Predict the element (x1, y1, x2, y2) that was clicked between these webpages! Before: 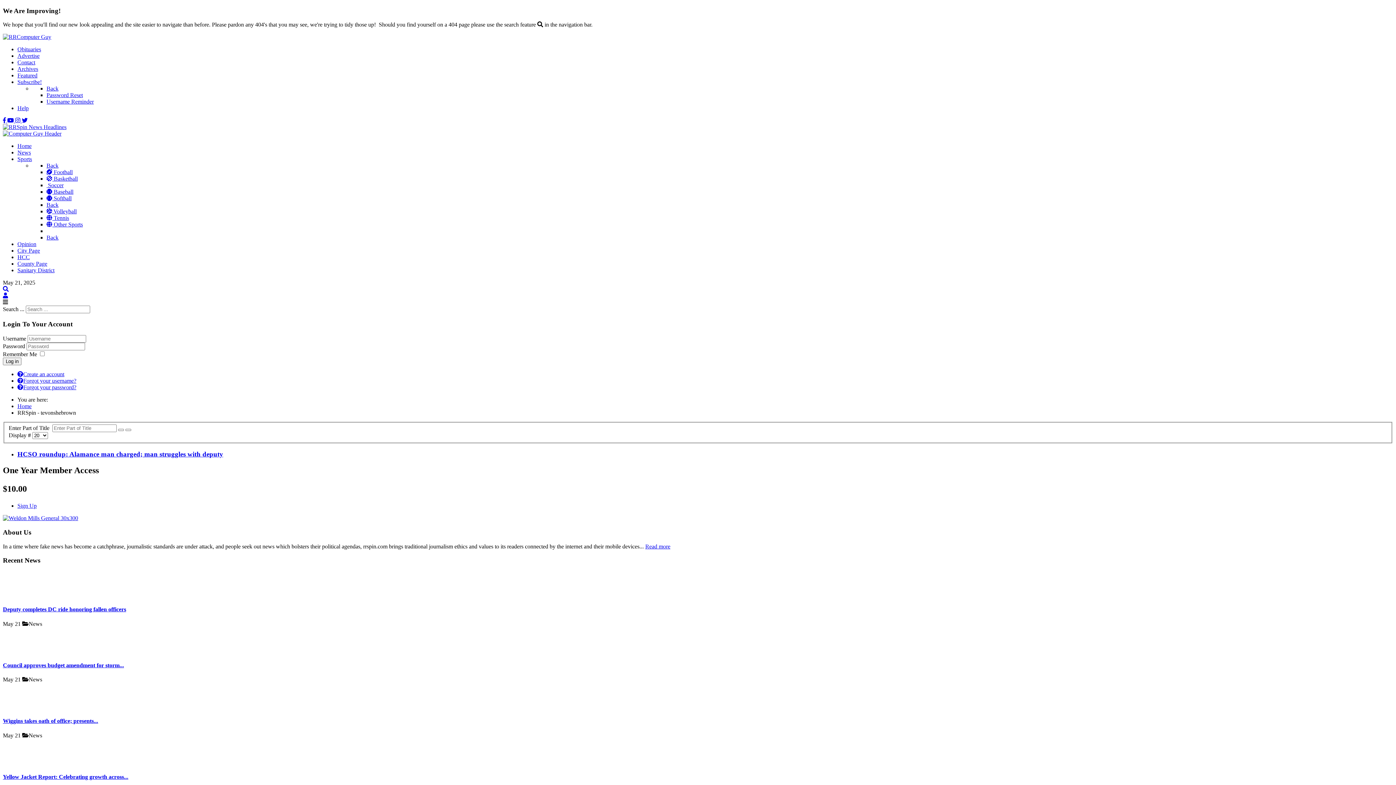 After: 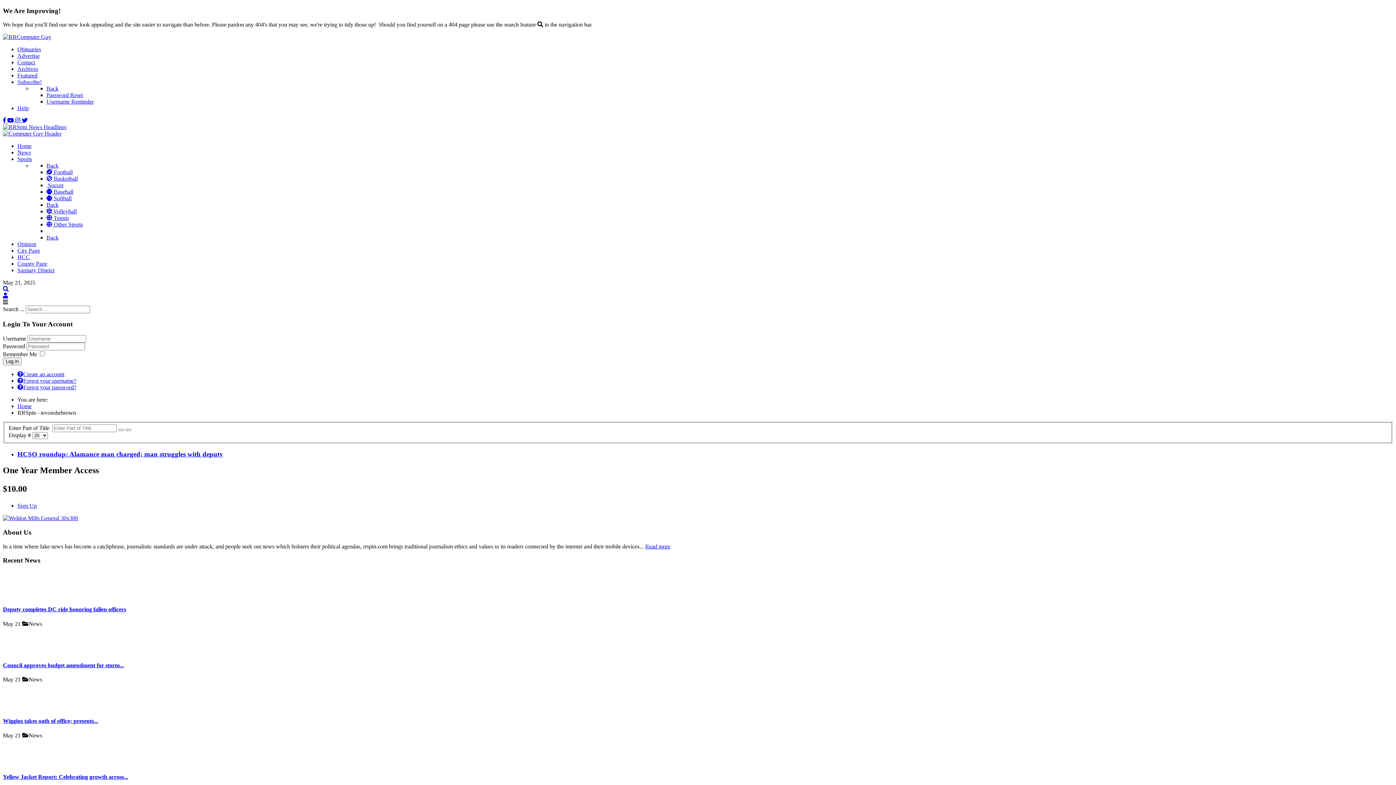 Action: label: Back bbox: (46, 162, 58, 168)